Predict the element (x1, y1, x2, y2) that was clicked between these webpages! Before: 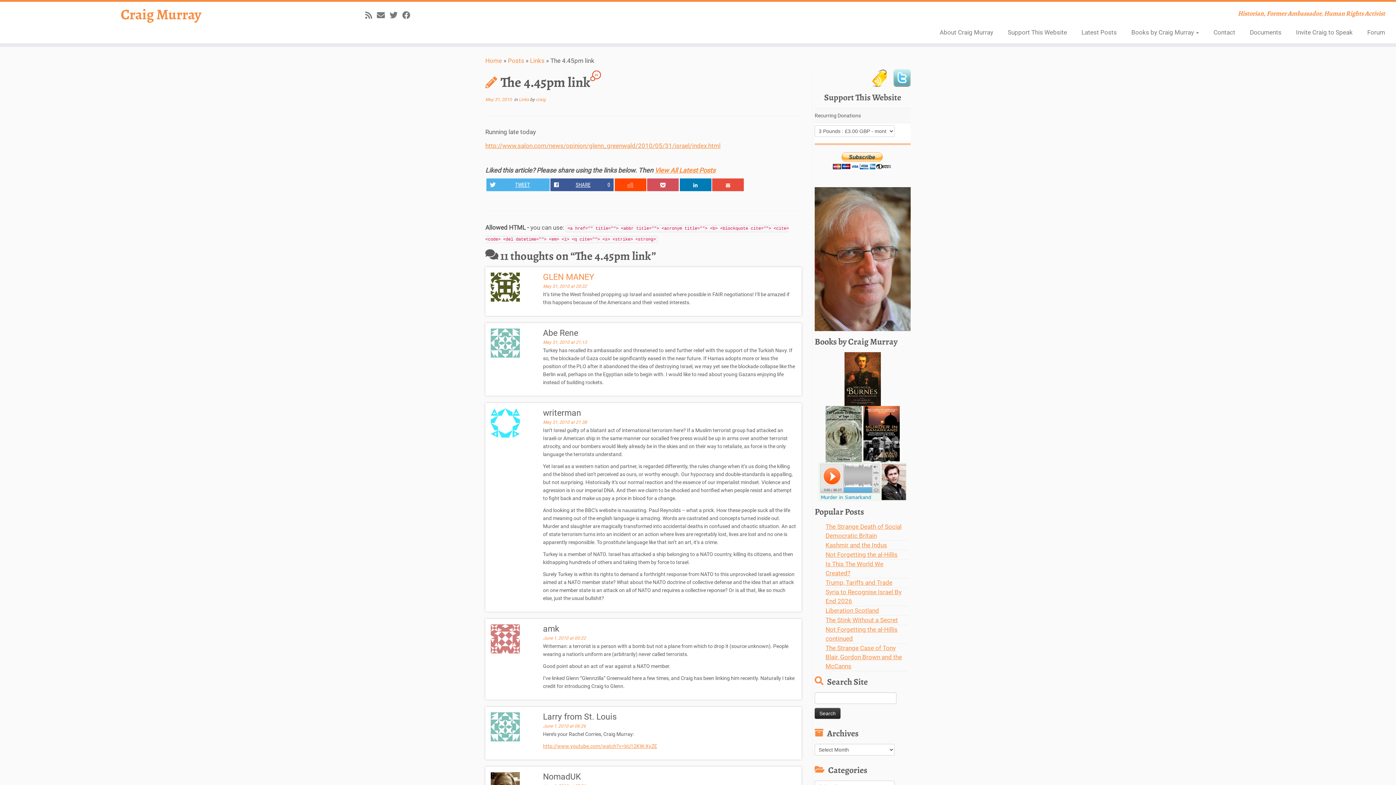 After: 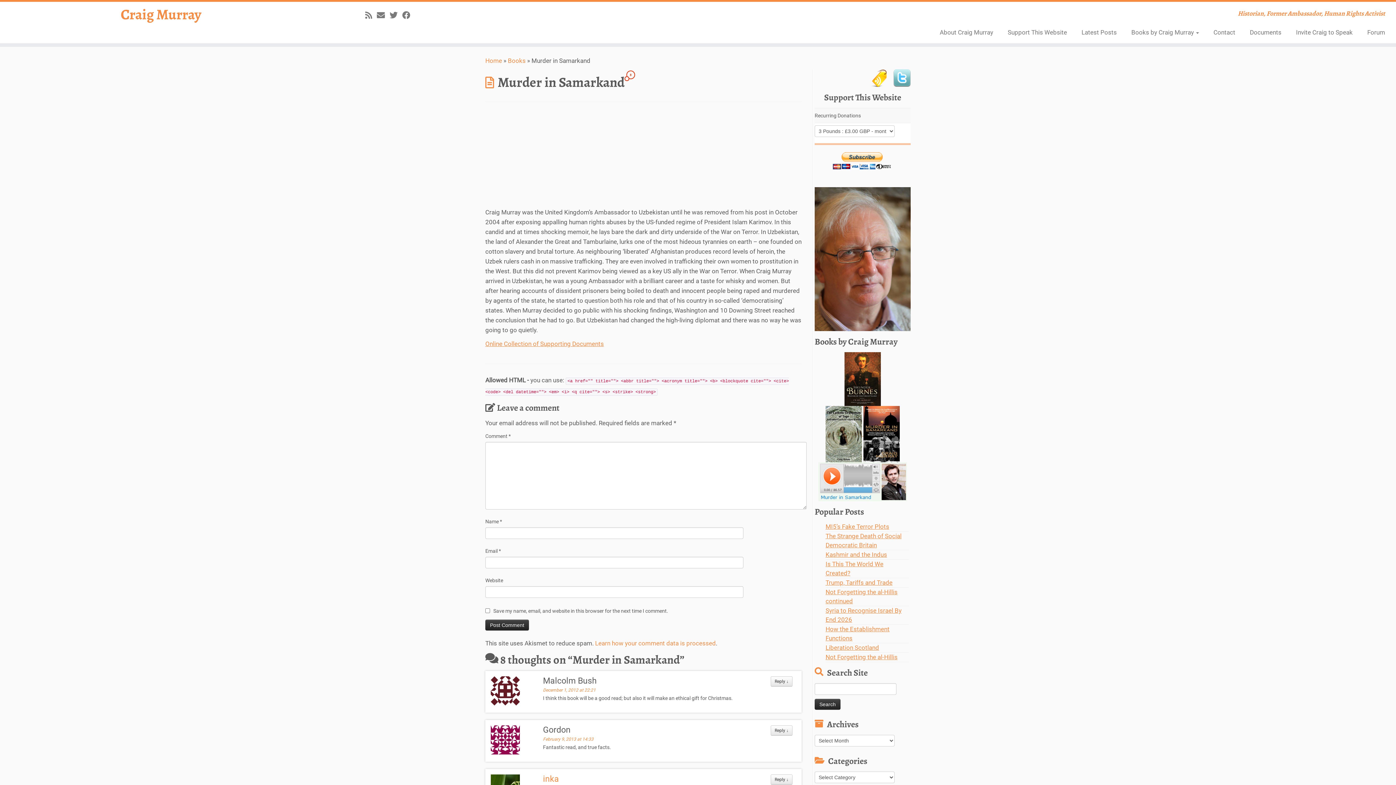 Action: bbox: (862, 430, 900, 437) label:  